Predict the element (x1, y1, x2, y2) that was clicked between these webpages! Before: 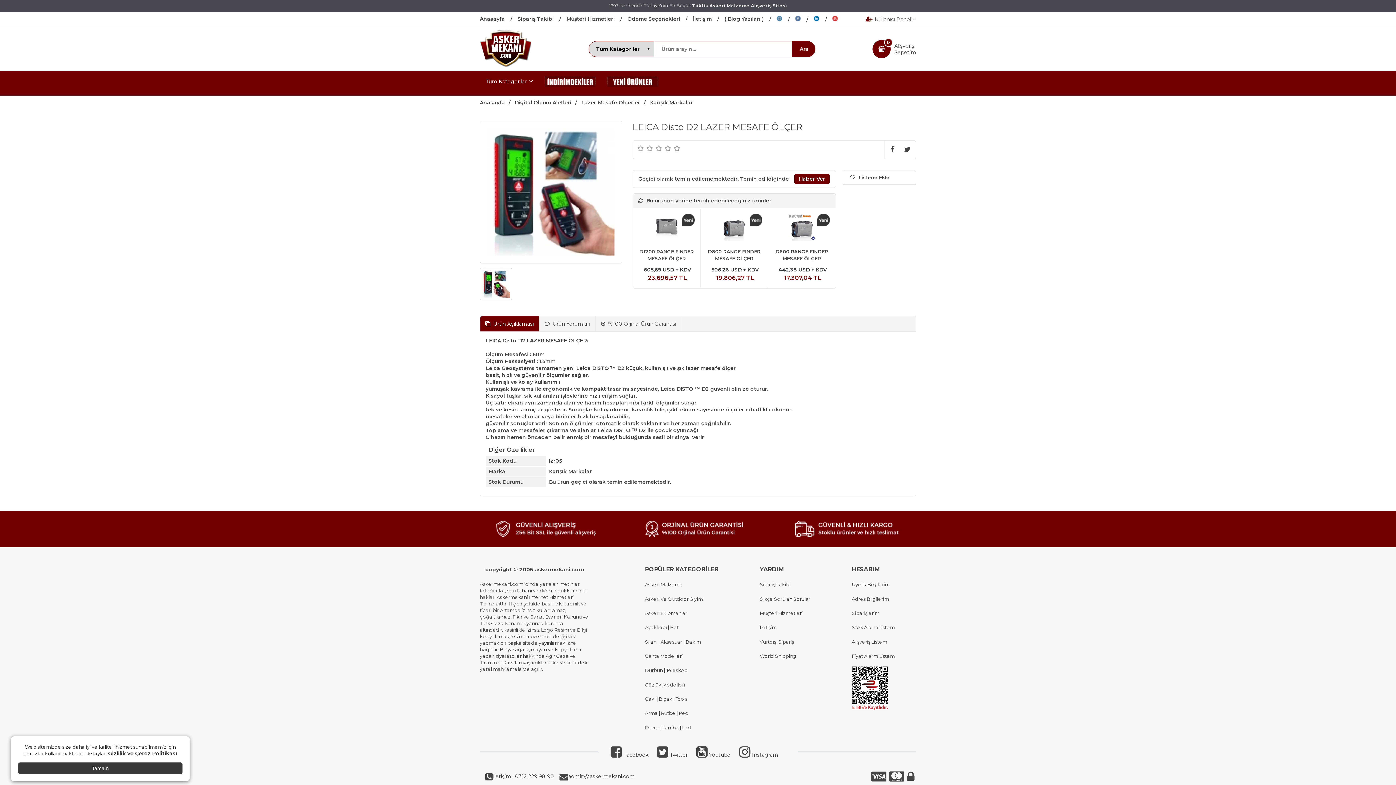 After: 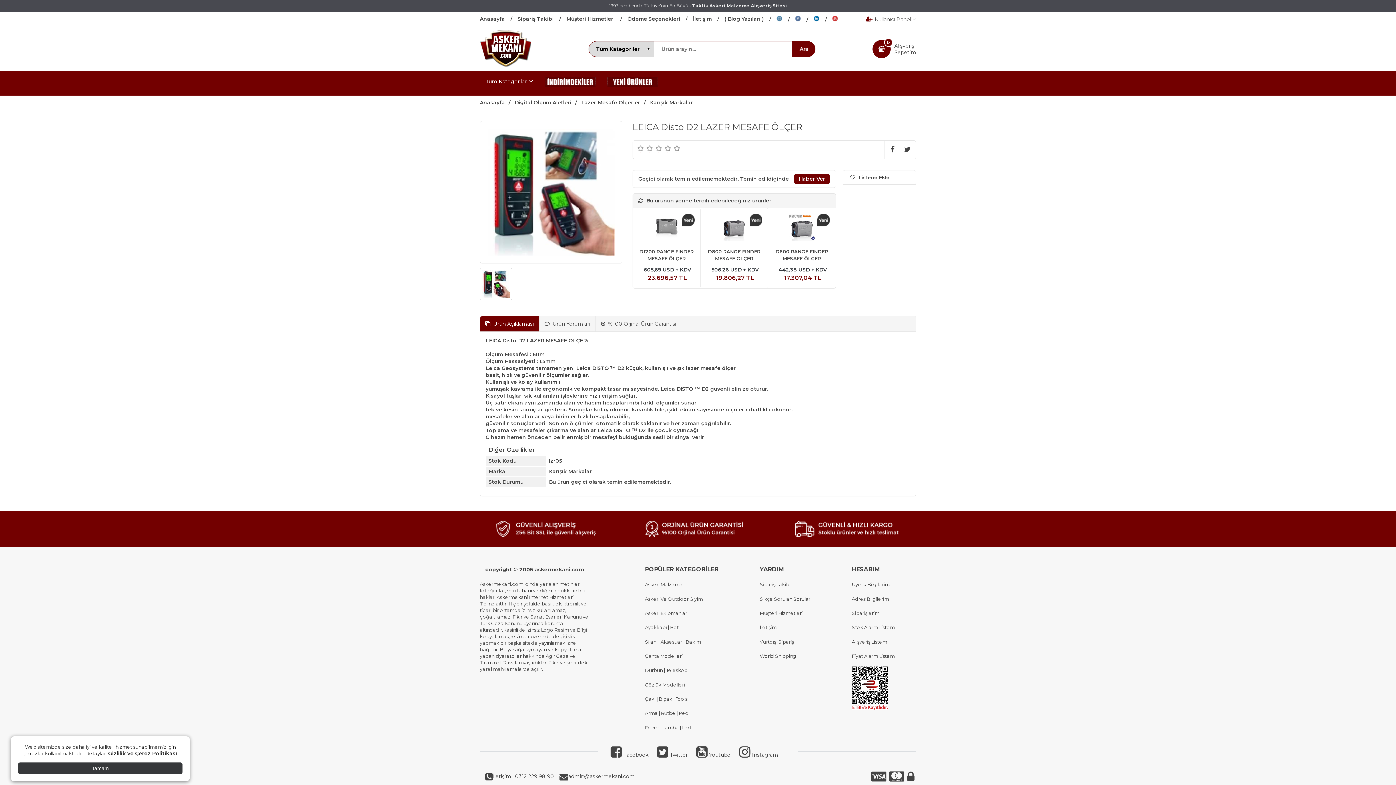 Action: bbox: (480, 316, 539, 331) label: Ürün Açıklaması